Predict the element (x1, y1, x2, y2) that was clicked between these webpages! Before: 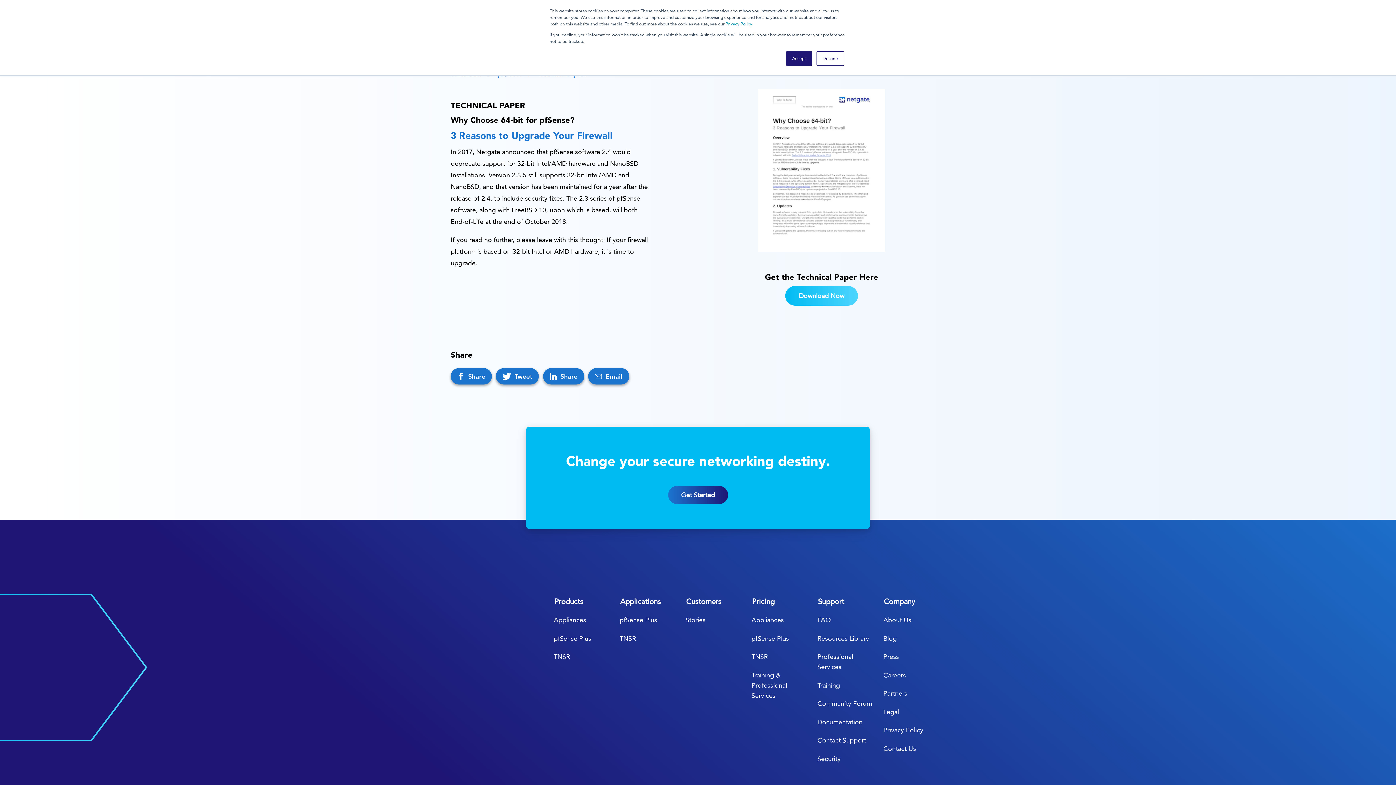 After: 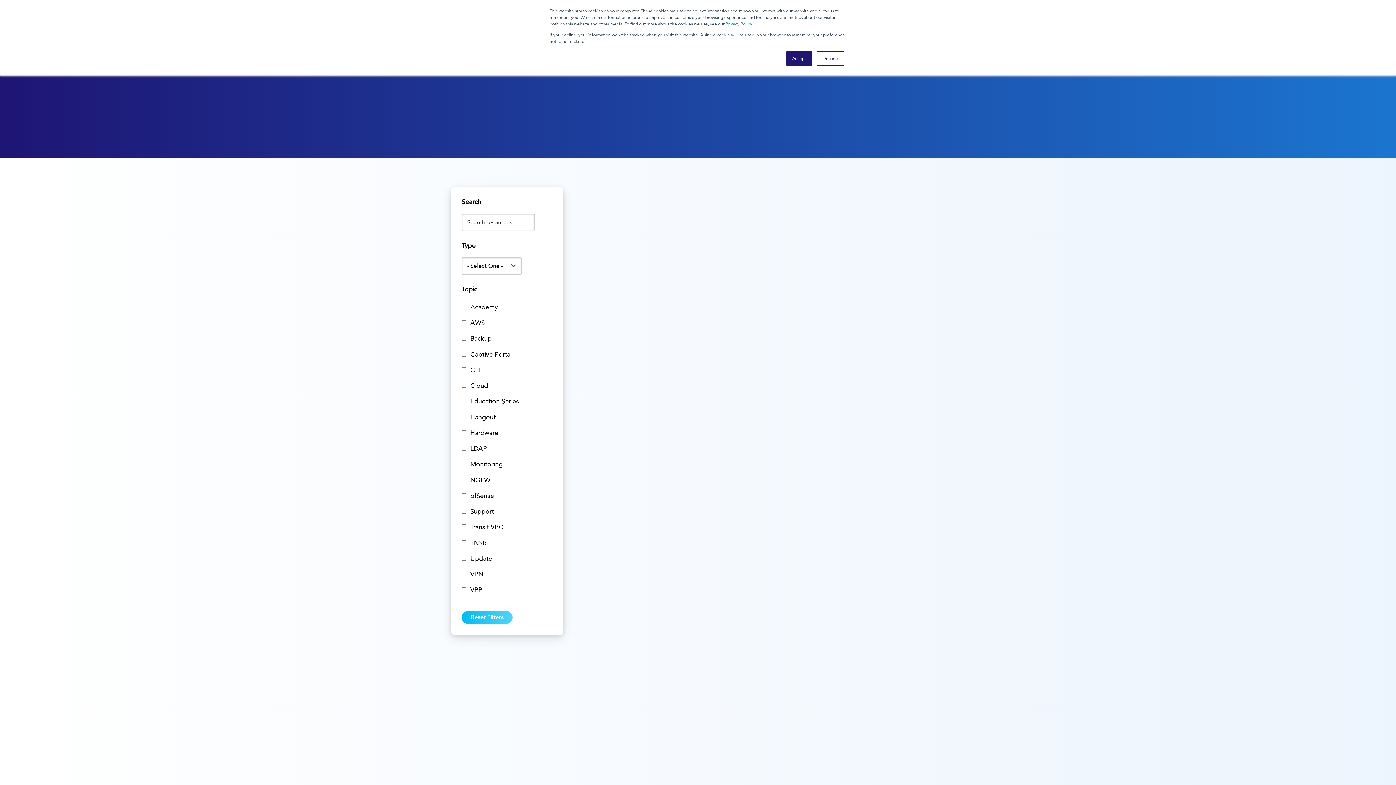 Action: label: Documentation bbox: (813, 713, 879, 731)